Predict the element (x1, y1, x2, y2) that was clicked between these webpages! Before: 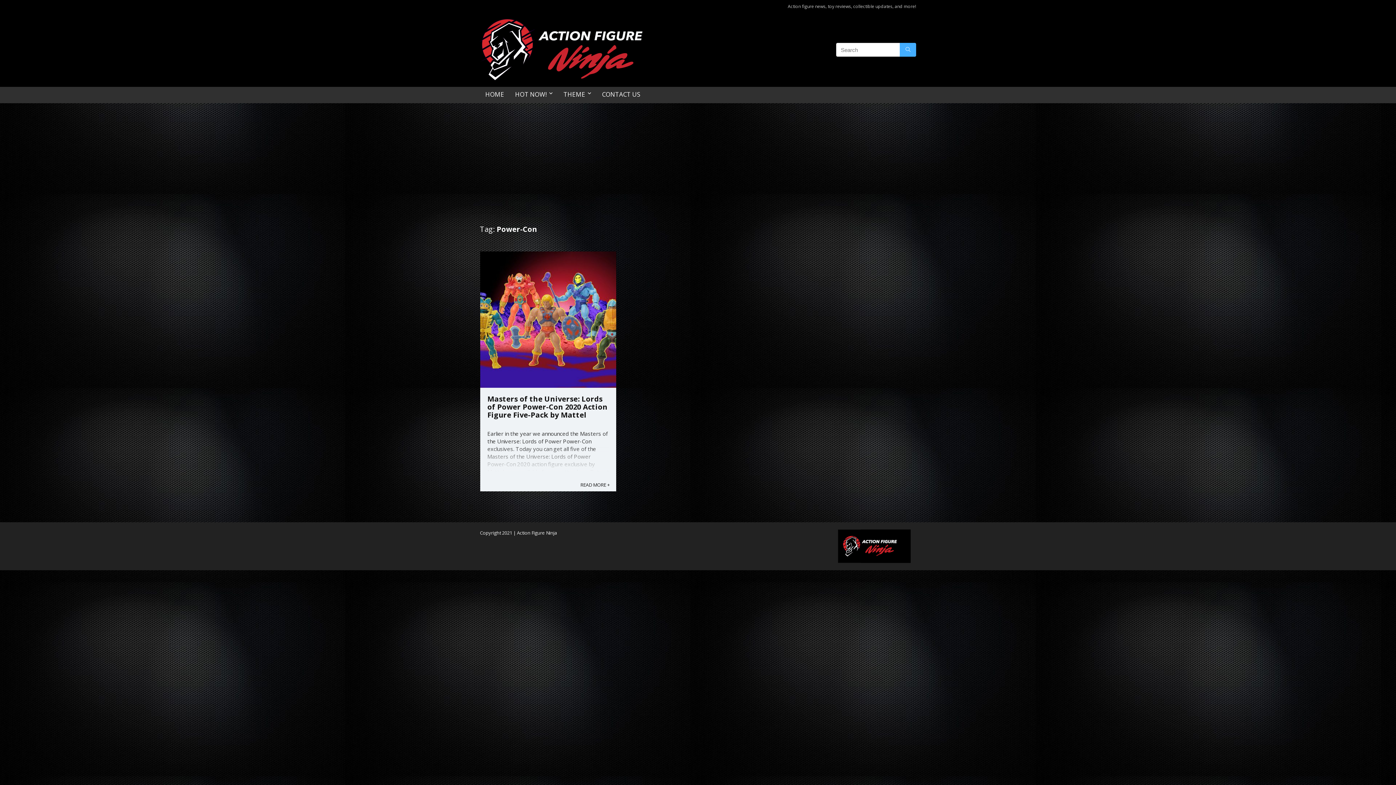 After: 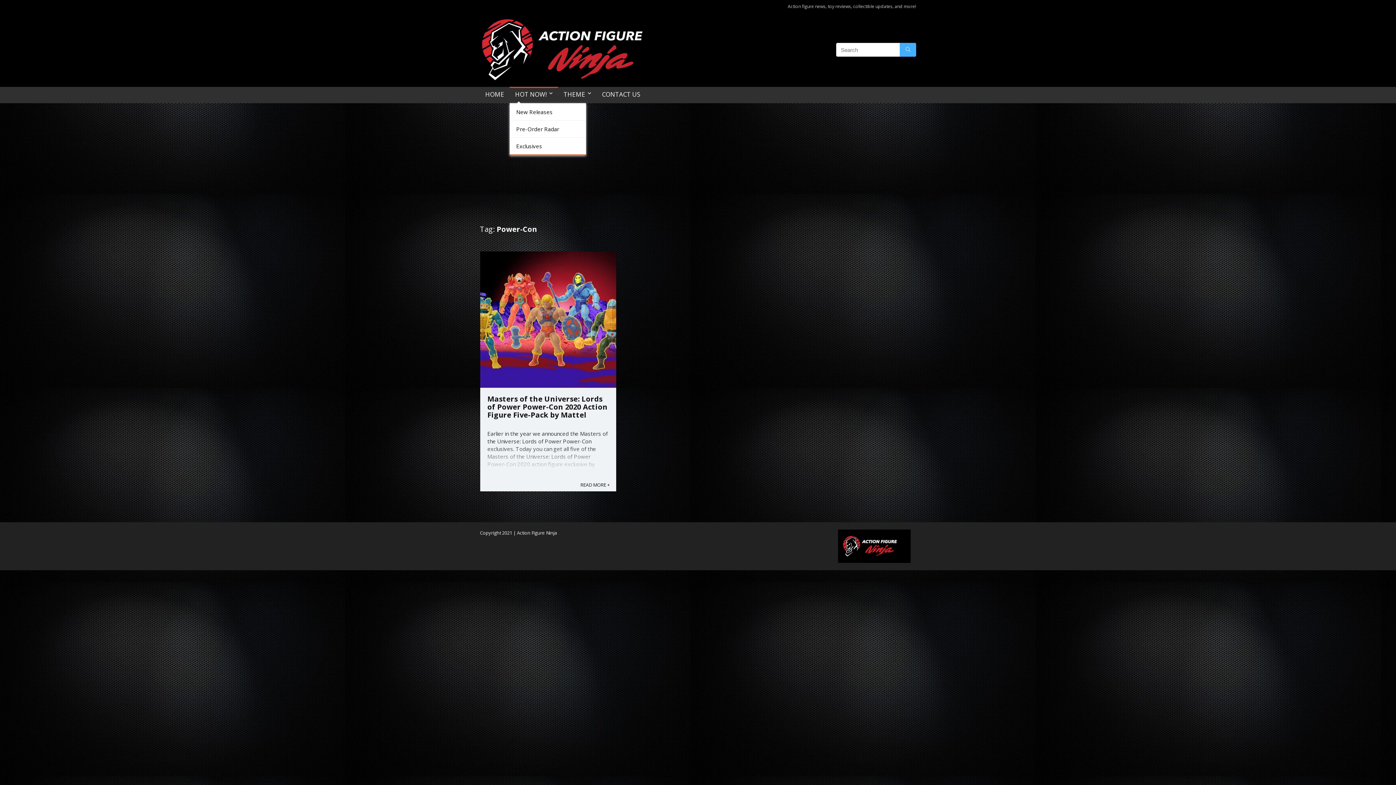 Action: bbox: (509, 87, 558, 103) label: HOT NOW!